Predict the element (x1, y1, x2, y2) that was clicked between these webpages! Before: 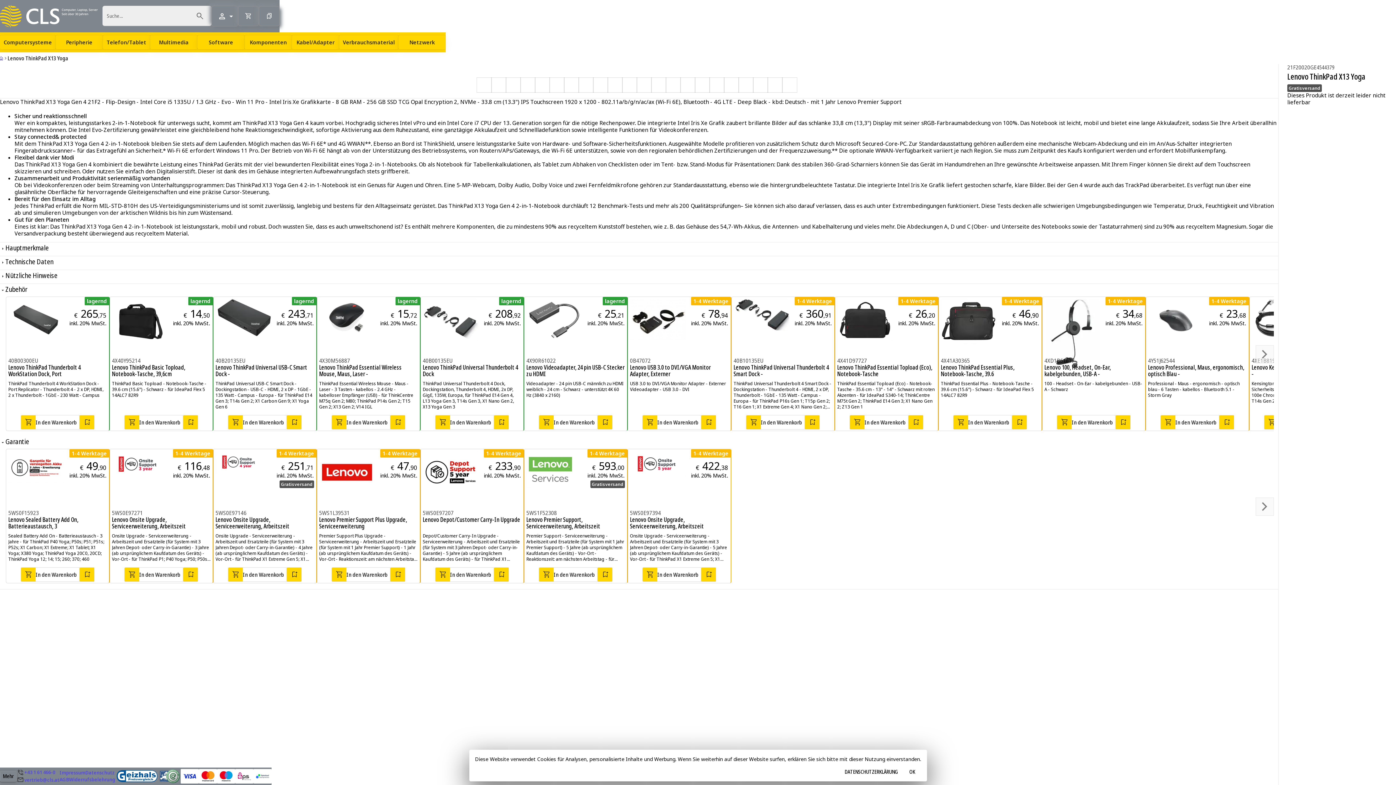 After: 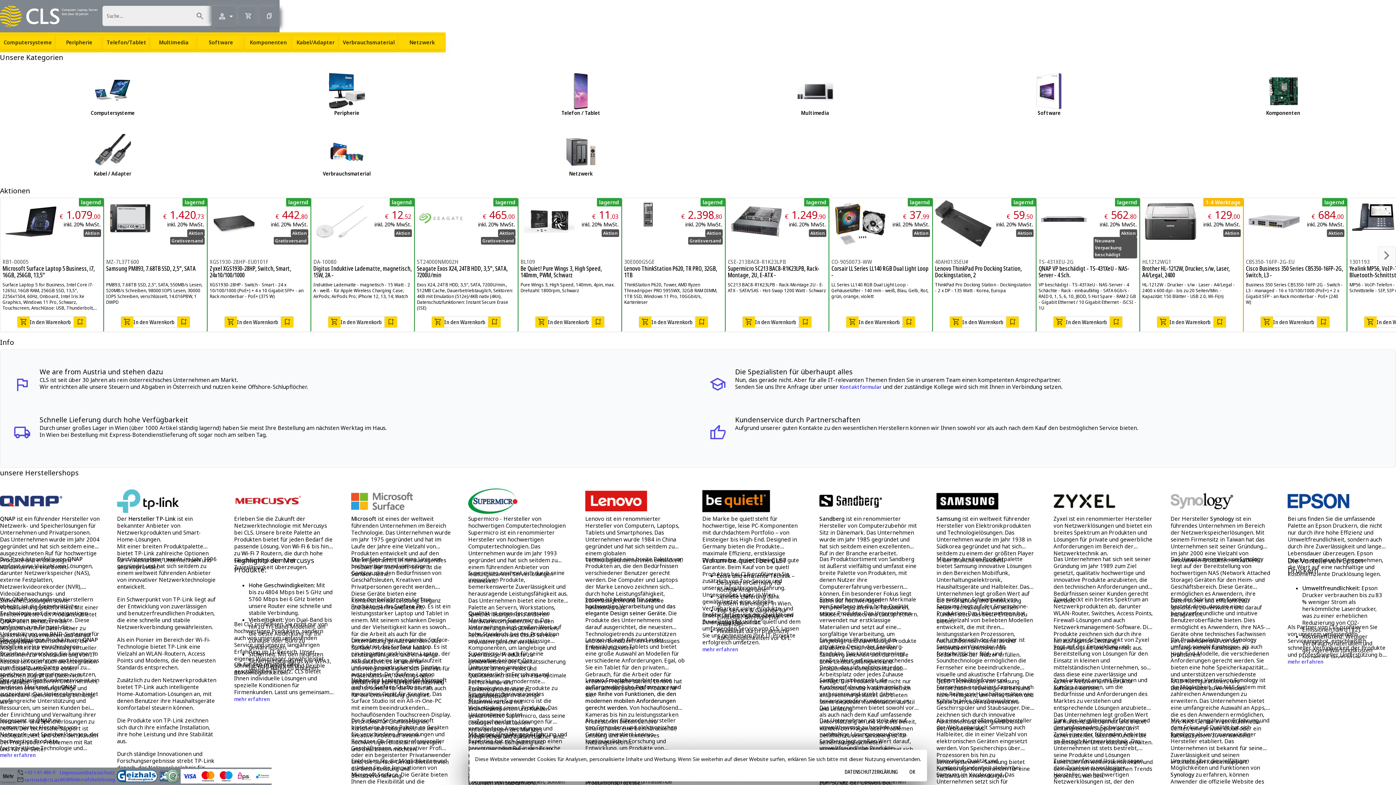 Action: bbox: (0, 5, 102, 27) label: Home